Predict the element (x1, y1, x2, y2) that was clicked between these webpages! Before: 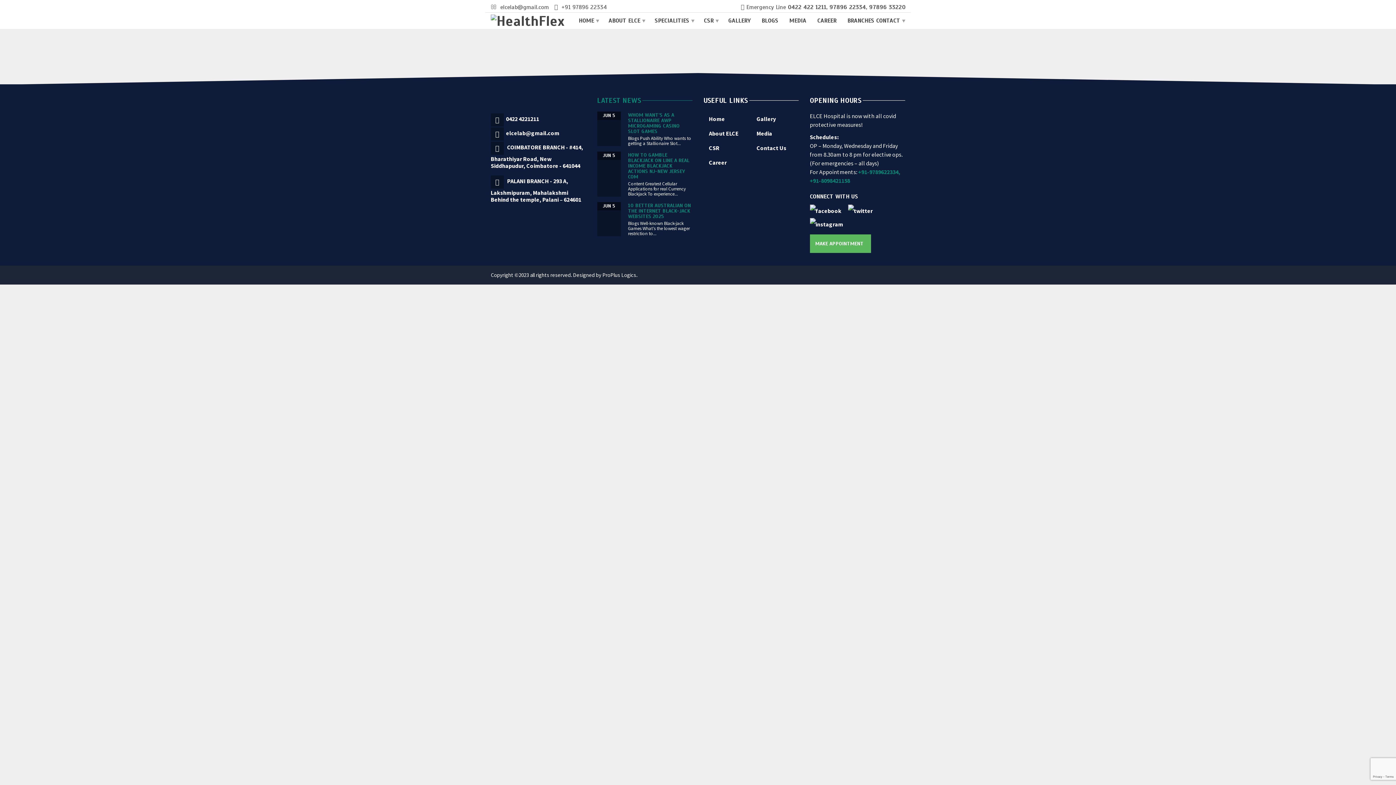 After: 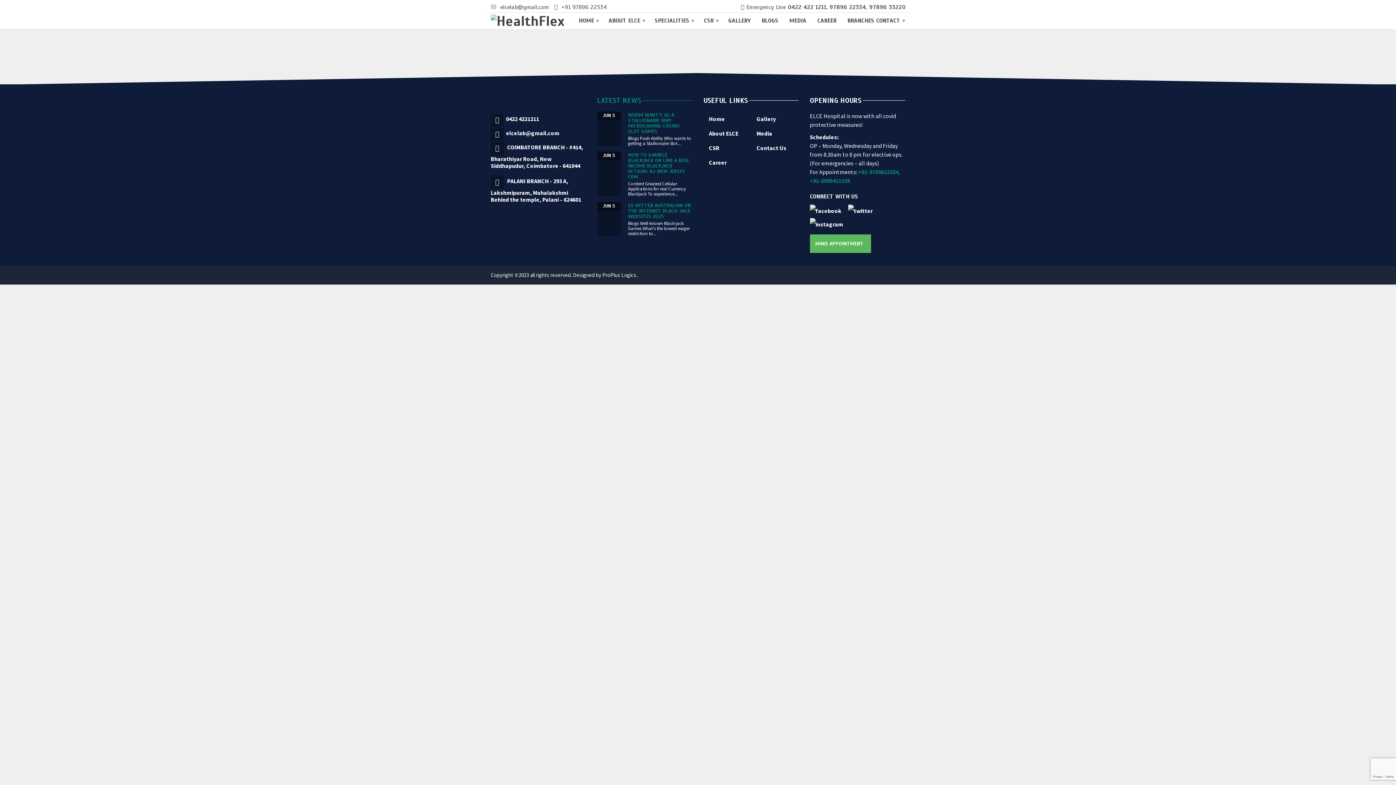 Action: label: LATEST NEWS bbox: (597, 96, 692, 104)